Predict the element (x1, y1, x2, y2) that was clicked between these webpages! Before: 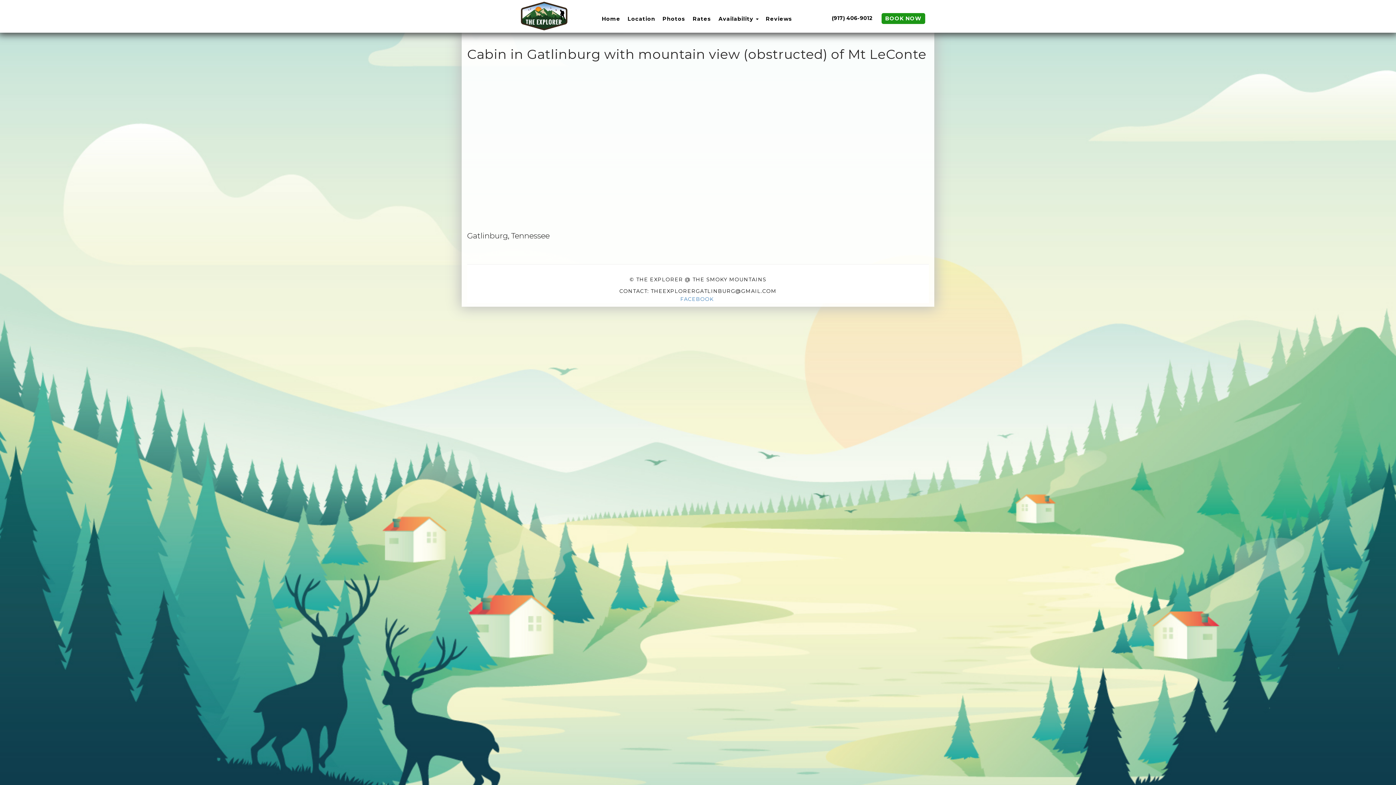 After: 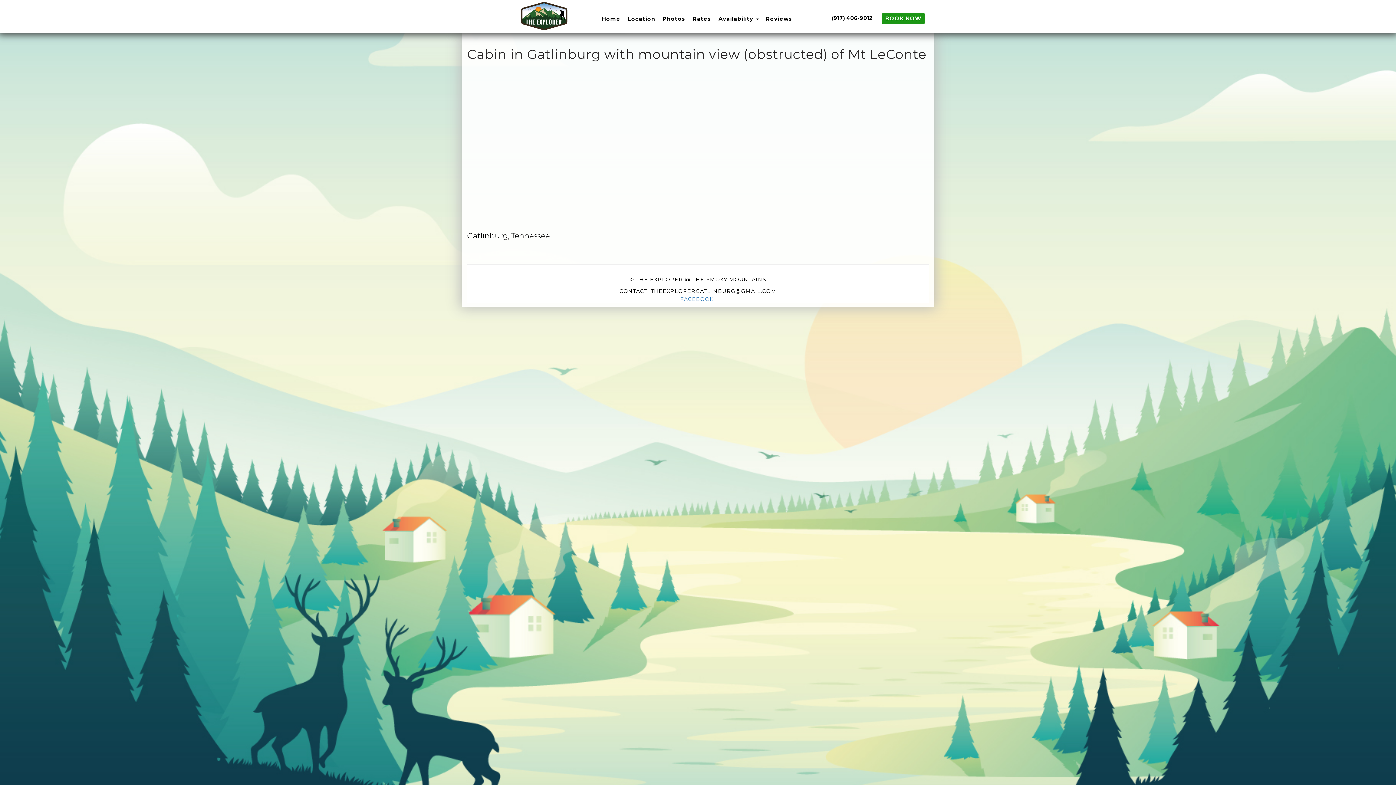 Action: label: Location bbox: (627, 15, 655, 22)